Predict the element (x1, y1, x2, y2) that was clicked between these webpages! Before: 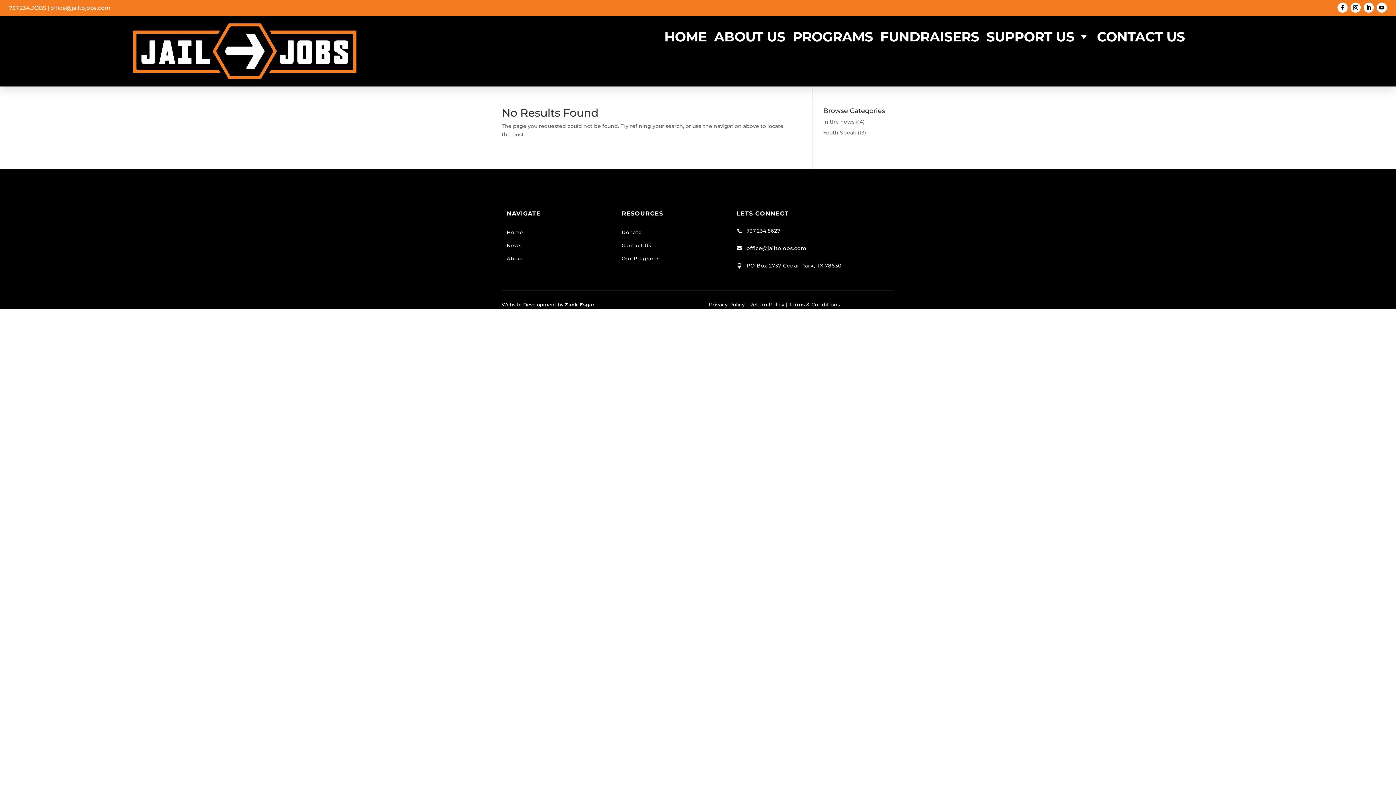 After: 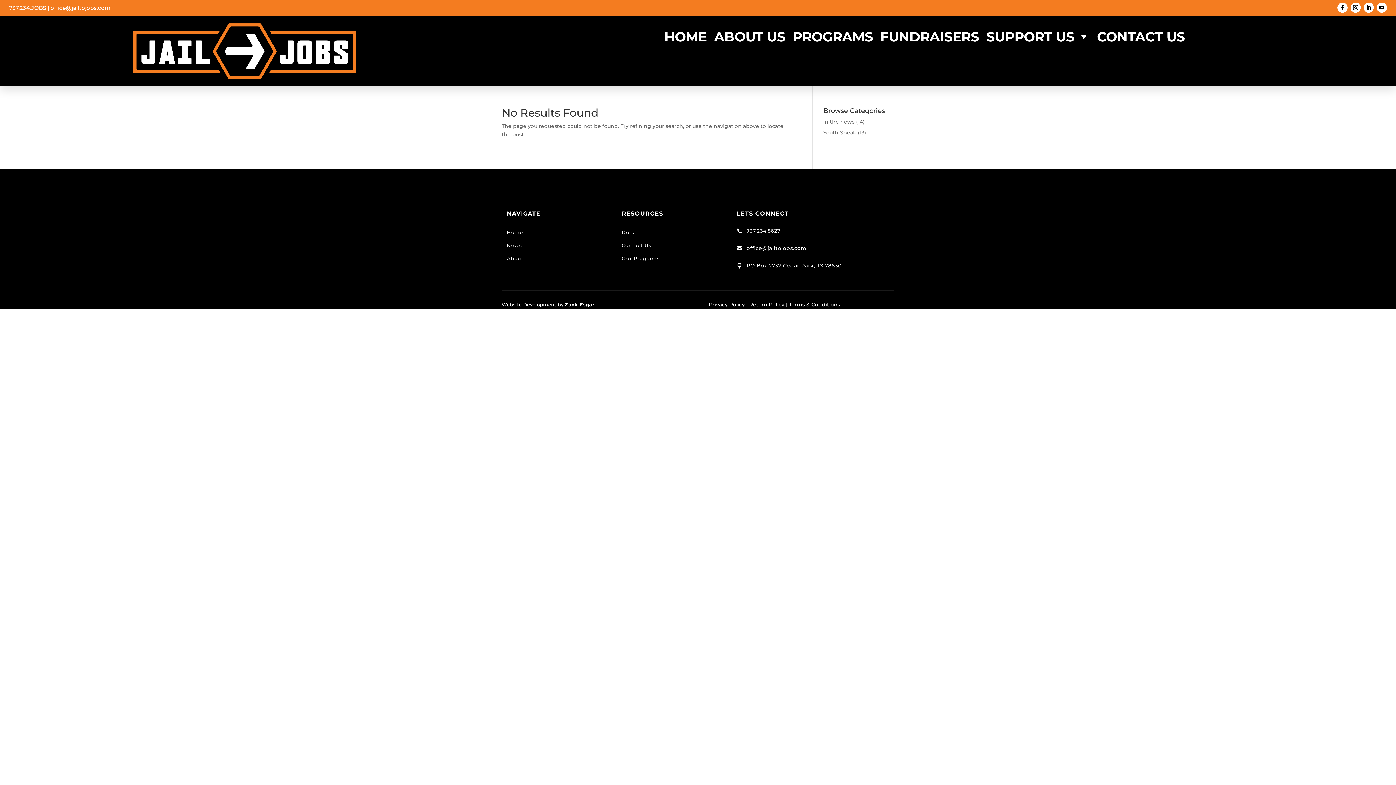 Action: label:  bbox: (736, 245, 748, 251)